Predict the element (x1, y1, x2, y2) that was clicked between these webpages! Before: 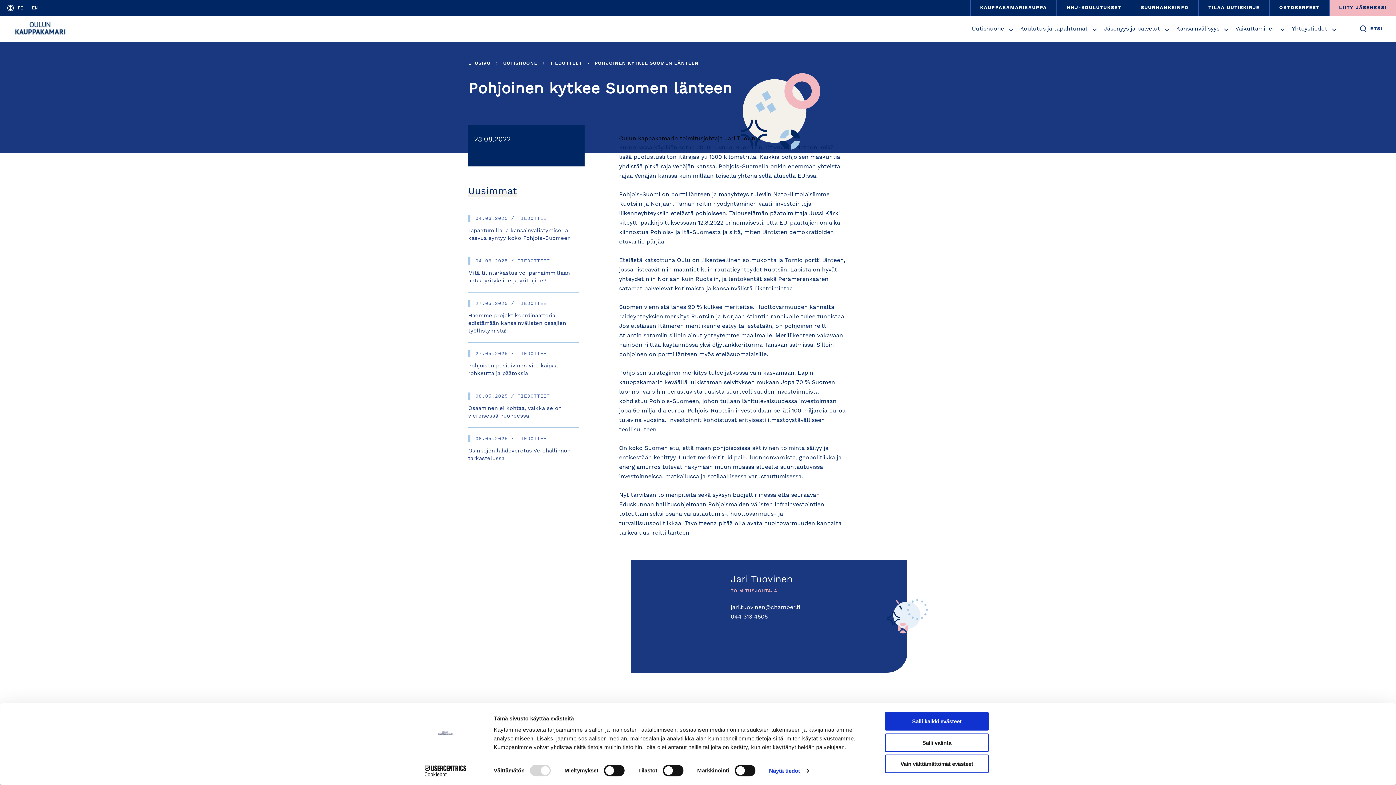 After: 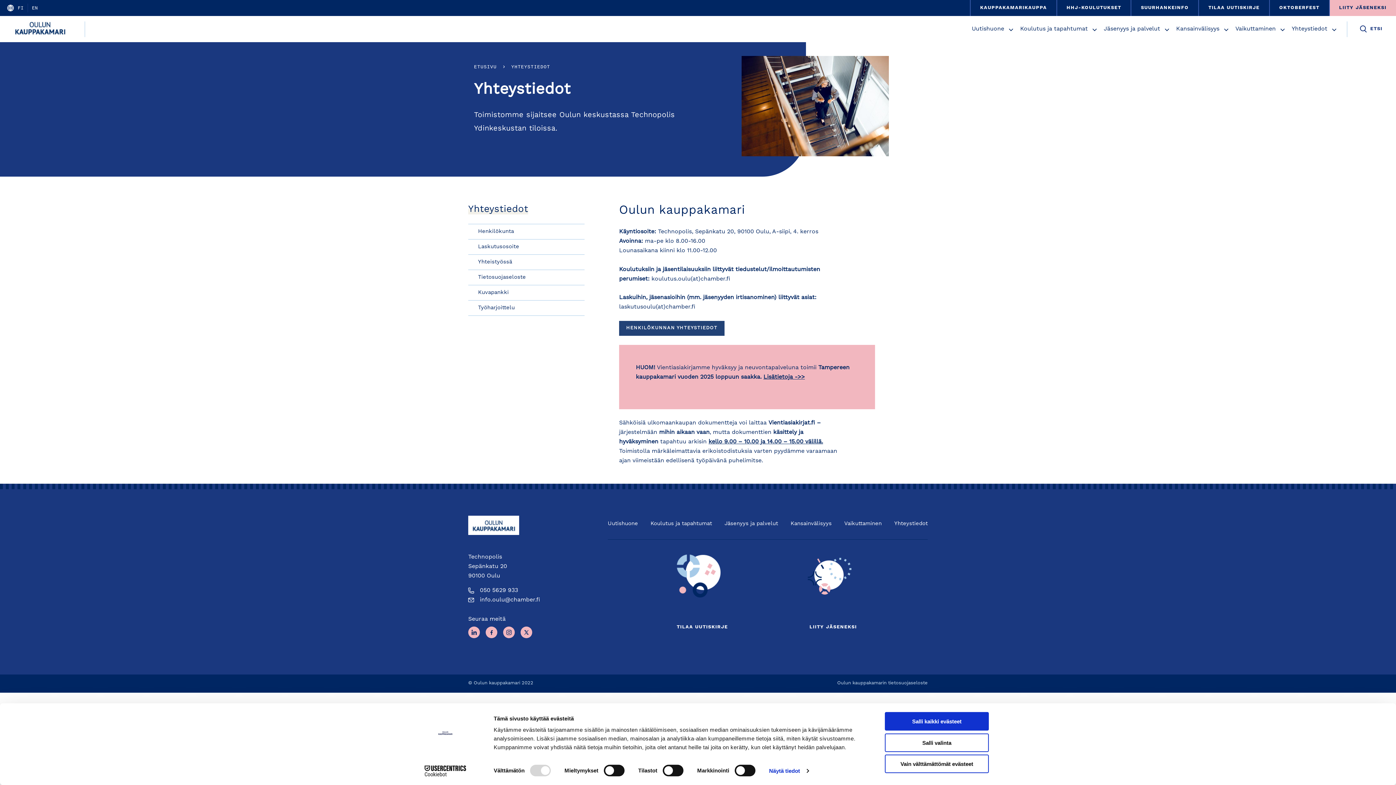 Action: bbox: (1292, 21, 1327, 36) label: Yhteystiedot